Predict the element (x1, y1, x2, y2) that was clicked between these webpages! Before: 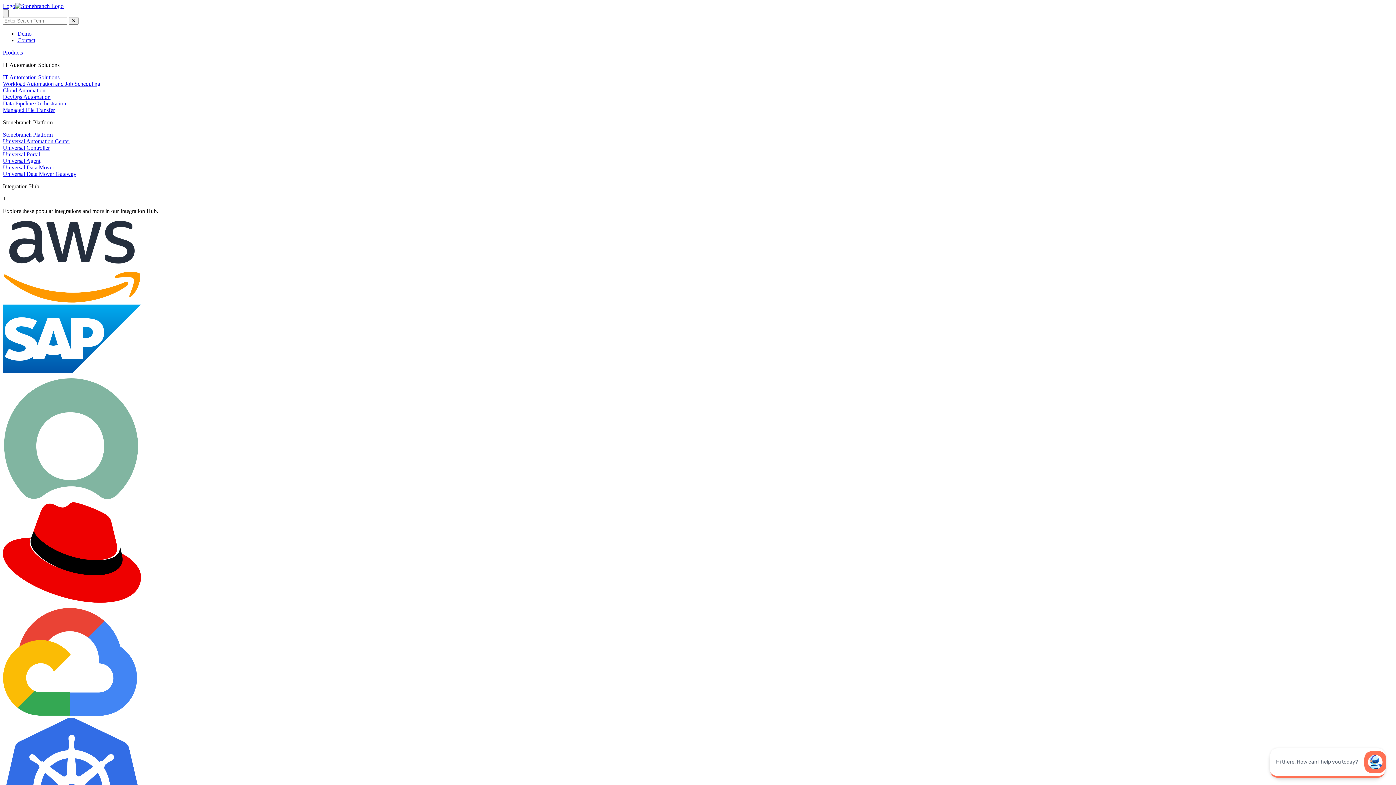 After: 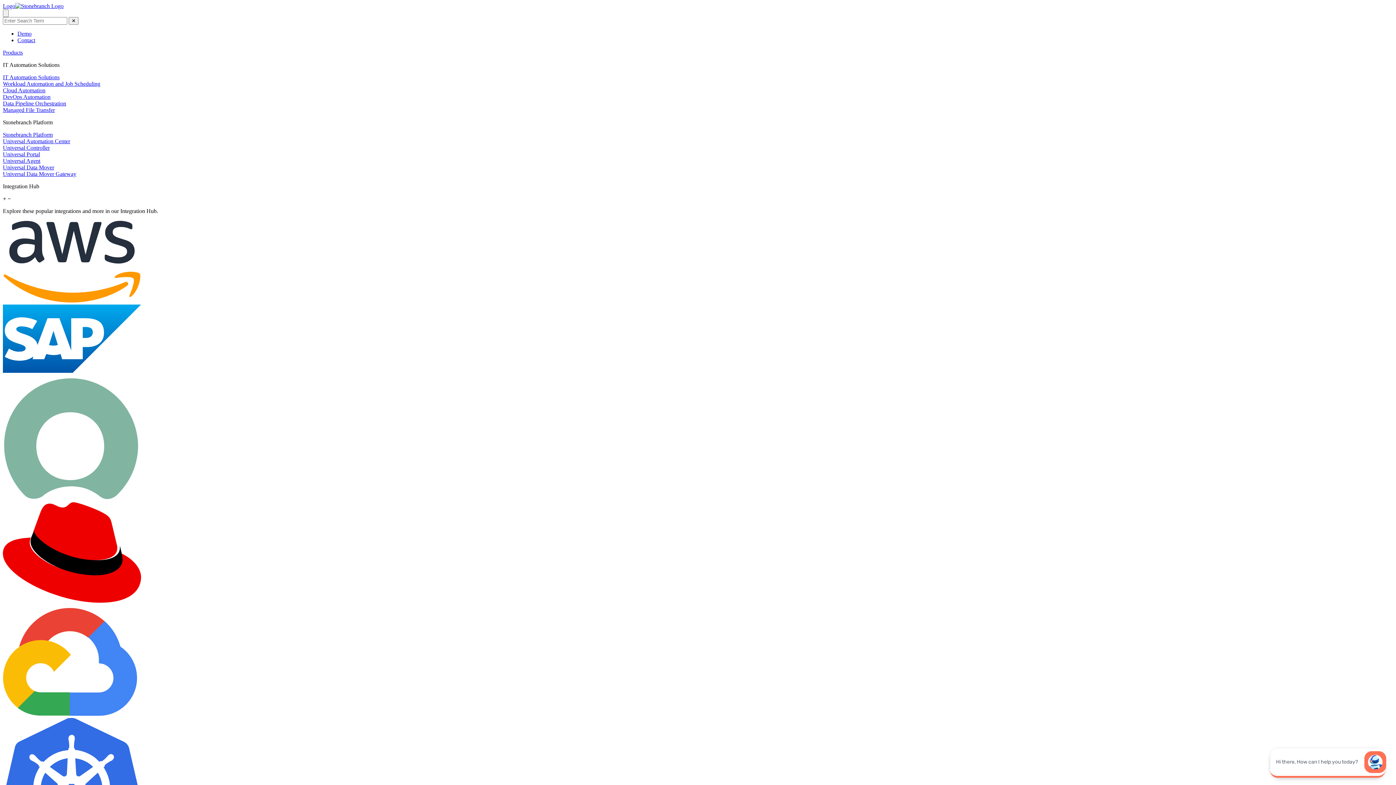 Action: label: IT Automation Solutions bbox: (2, 74, 59, 80)